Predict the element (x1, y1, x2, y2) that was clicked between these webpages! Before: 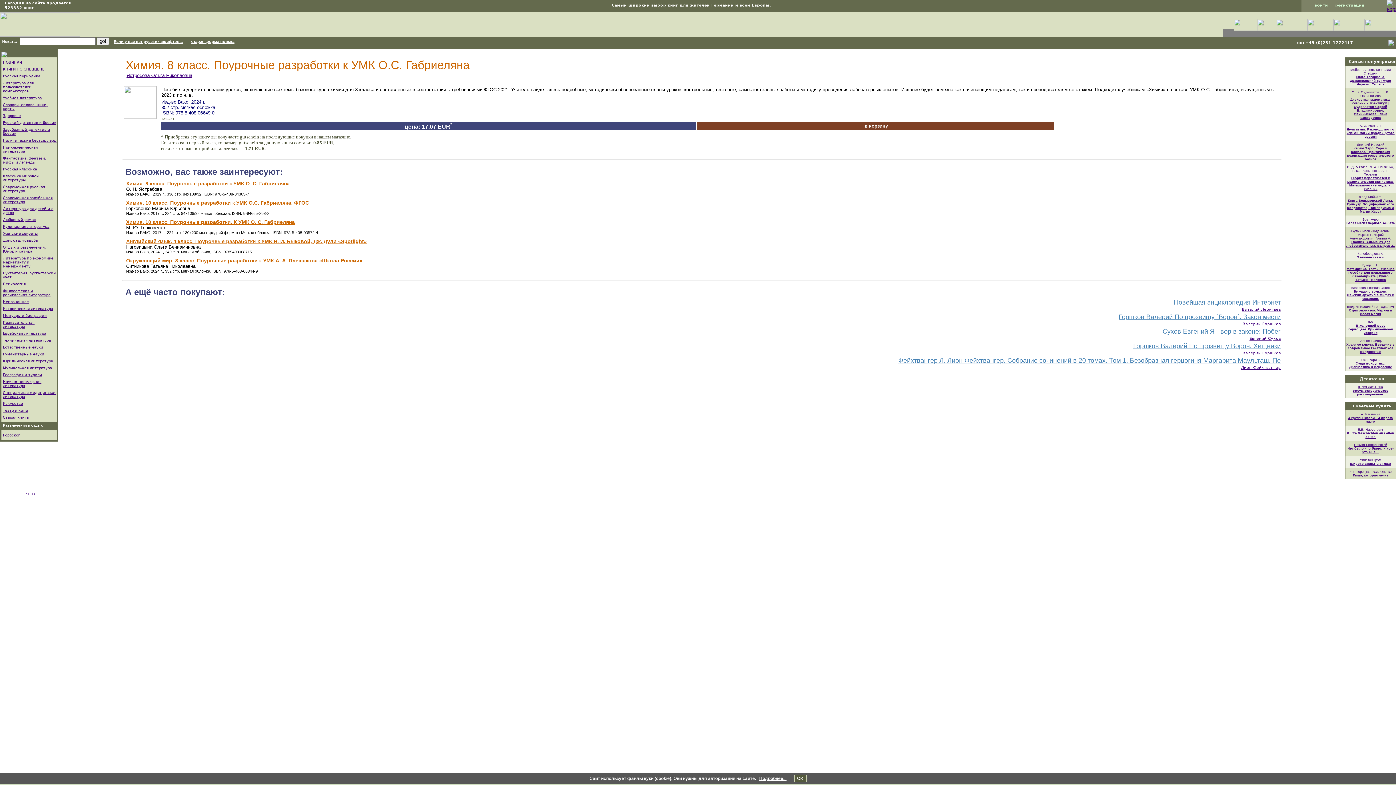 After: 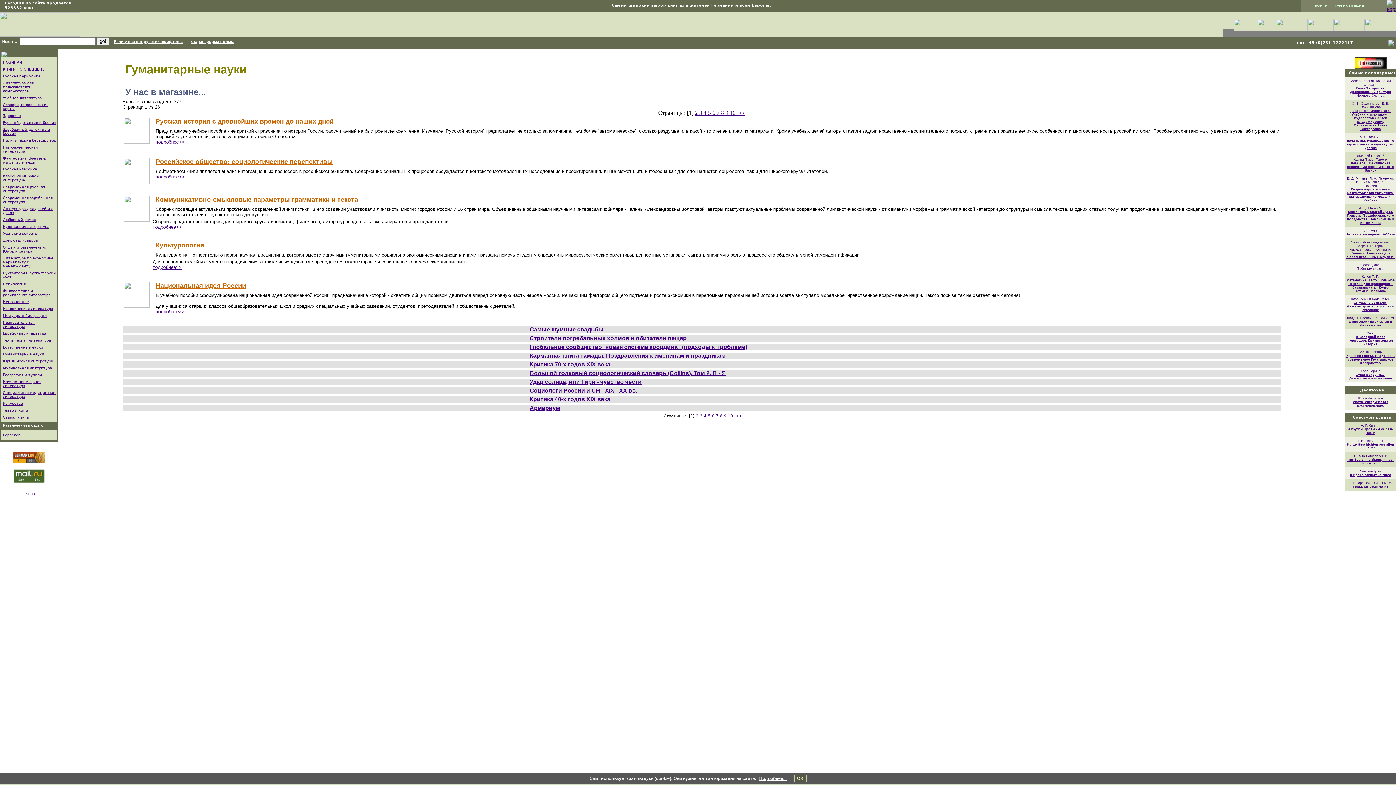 Action: label: Гуманитарные науки bbox: (2, 352, 44, 356)